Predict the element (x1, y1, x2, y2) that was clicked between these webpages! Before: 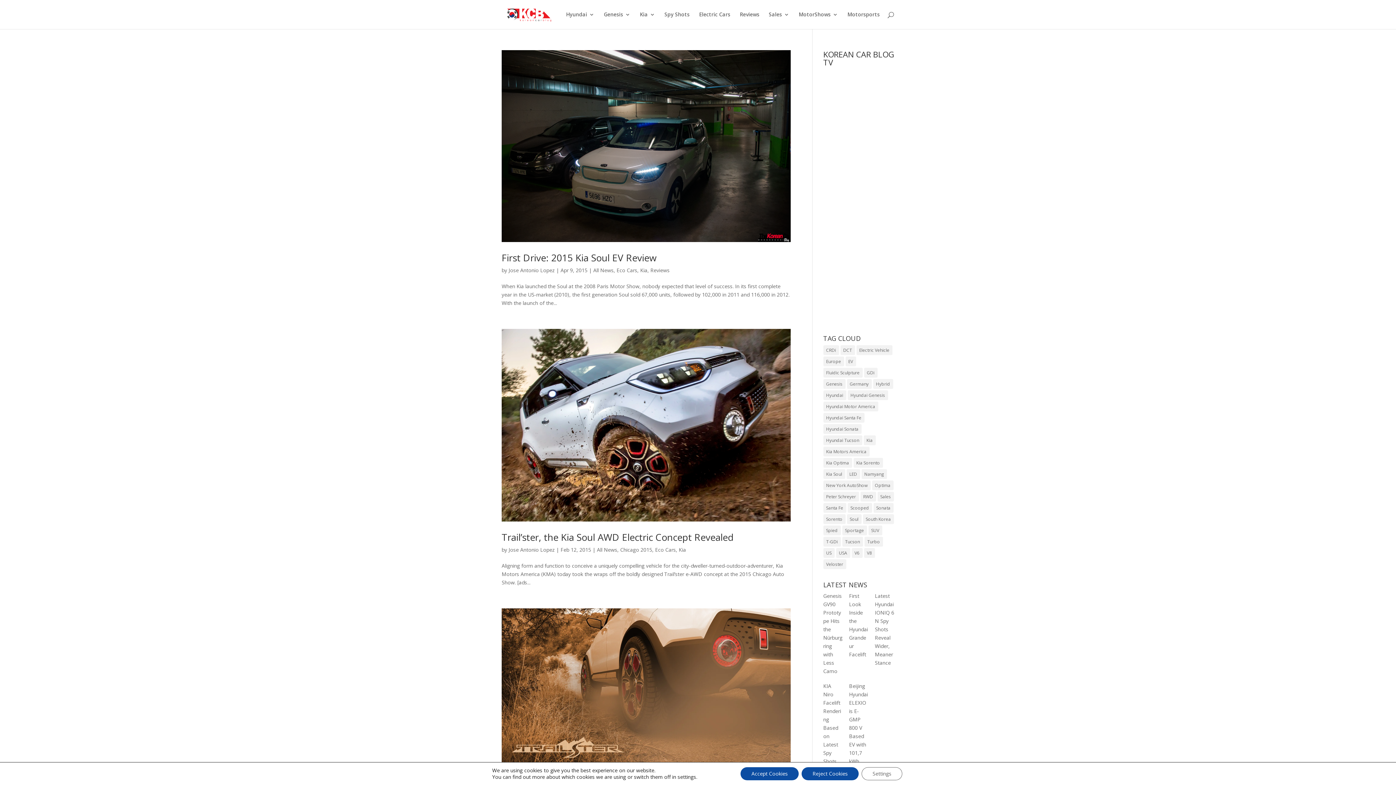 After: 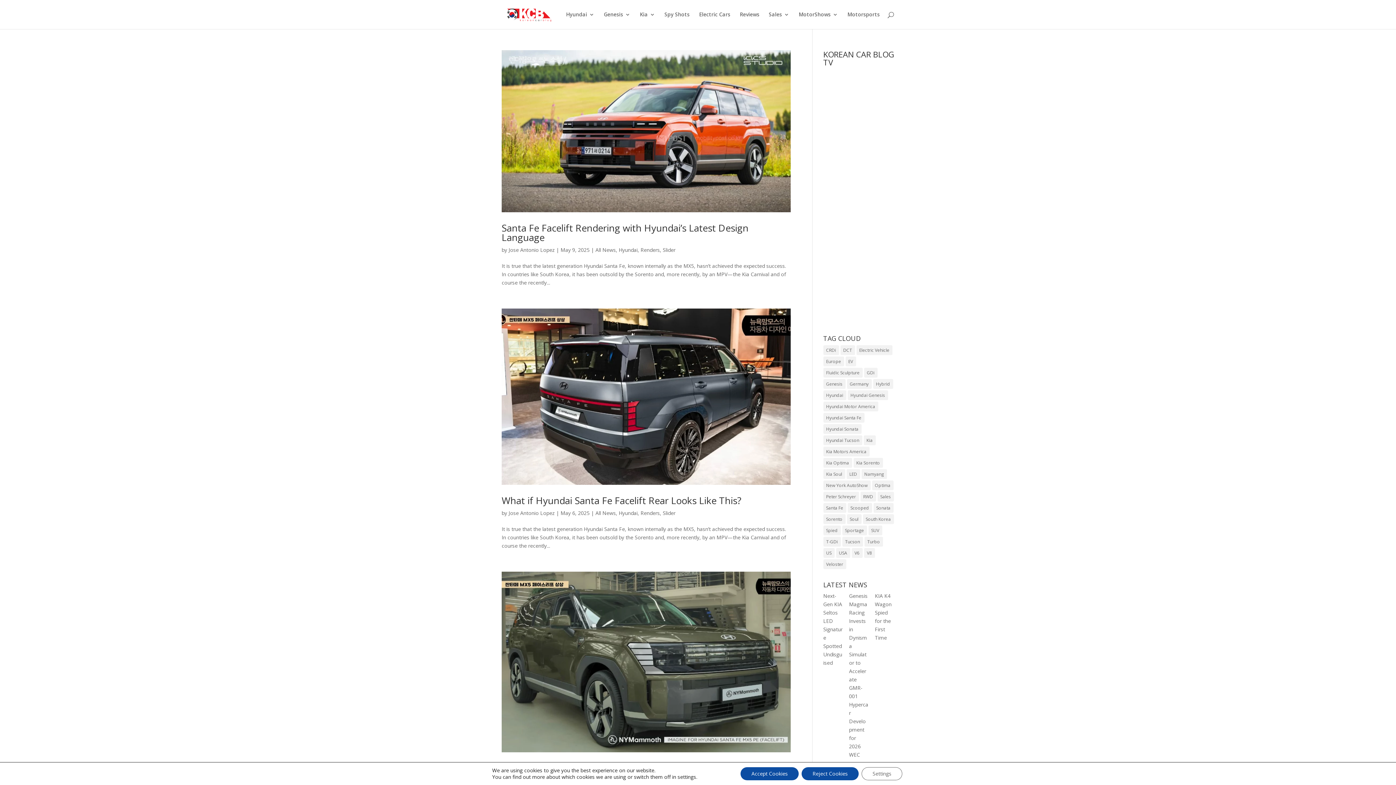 Action: bbox: (863, 514, 894, 524) label: South Korea (1,300 items)